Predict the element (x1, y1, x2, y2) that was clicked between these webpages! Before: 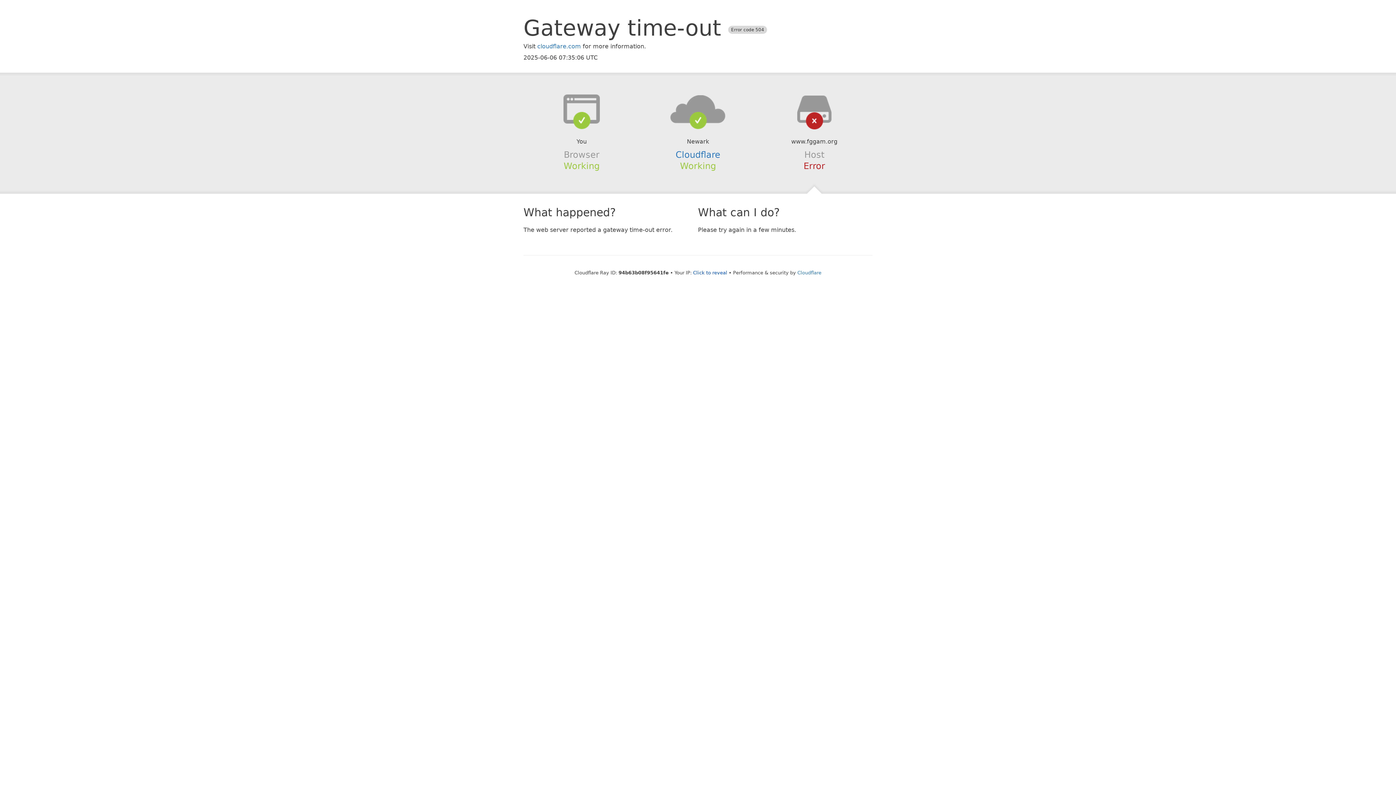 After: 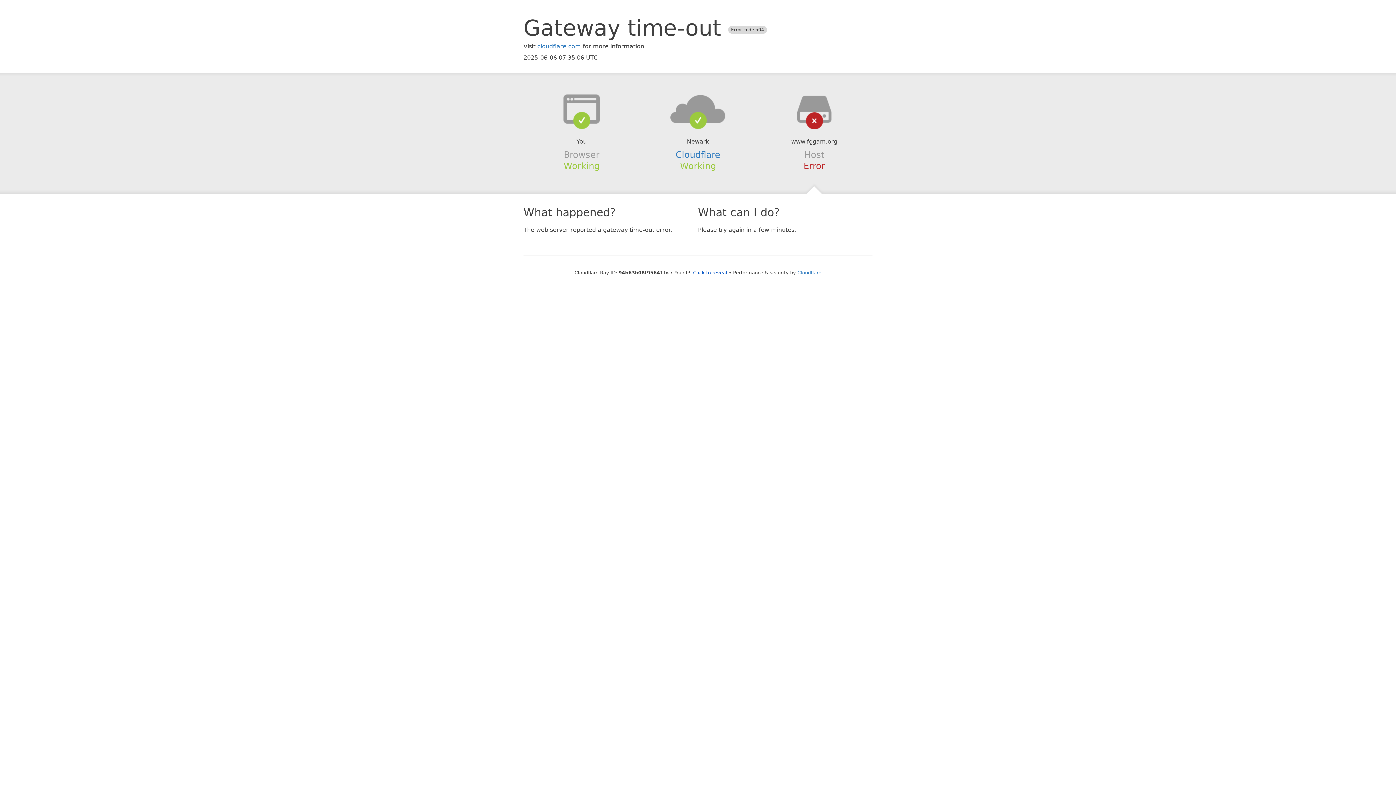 Action: bbox: (639, 94, 756, 123)